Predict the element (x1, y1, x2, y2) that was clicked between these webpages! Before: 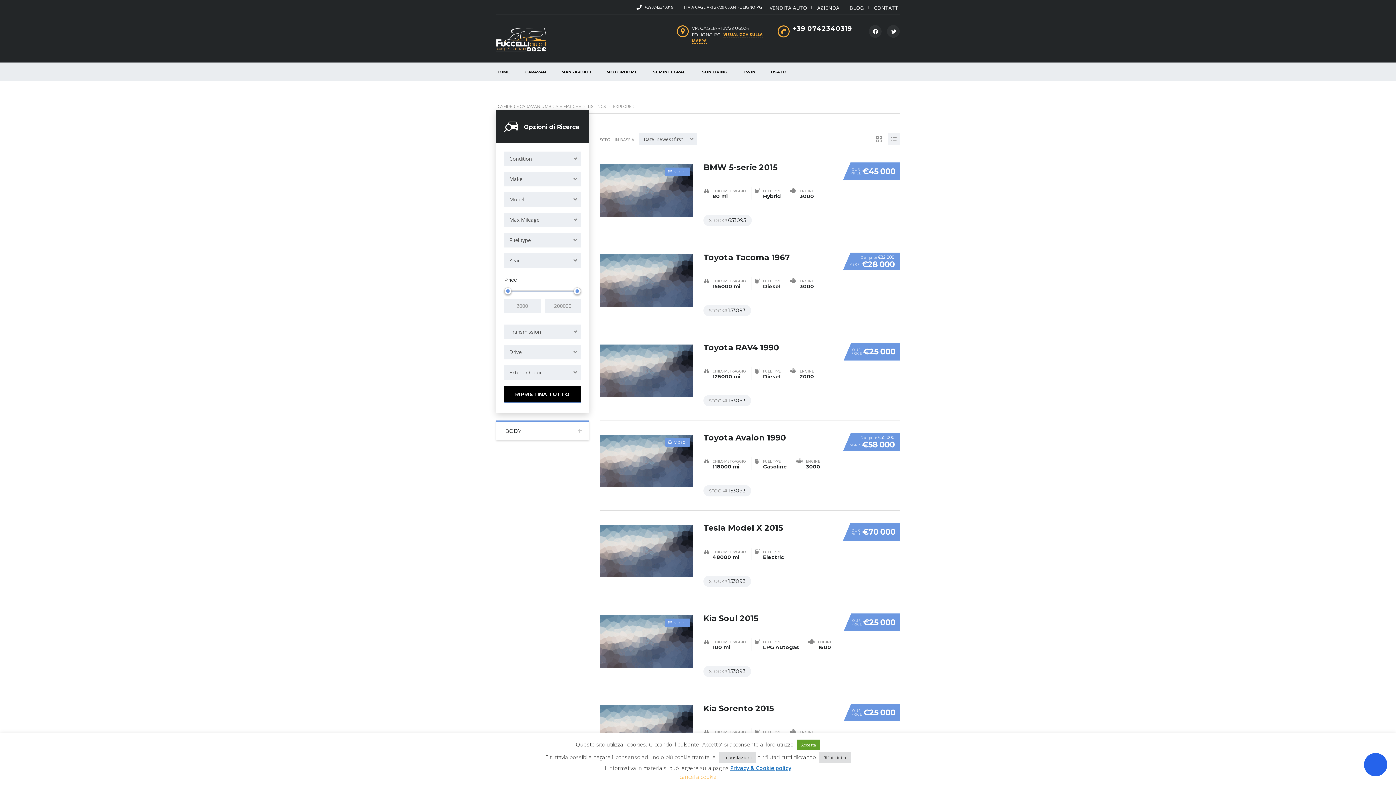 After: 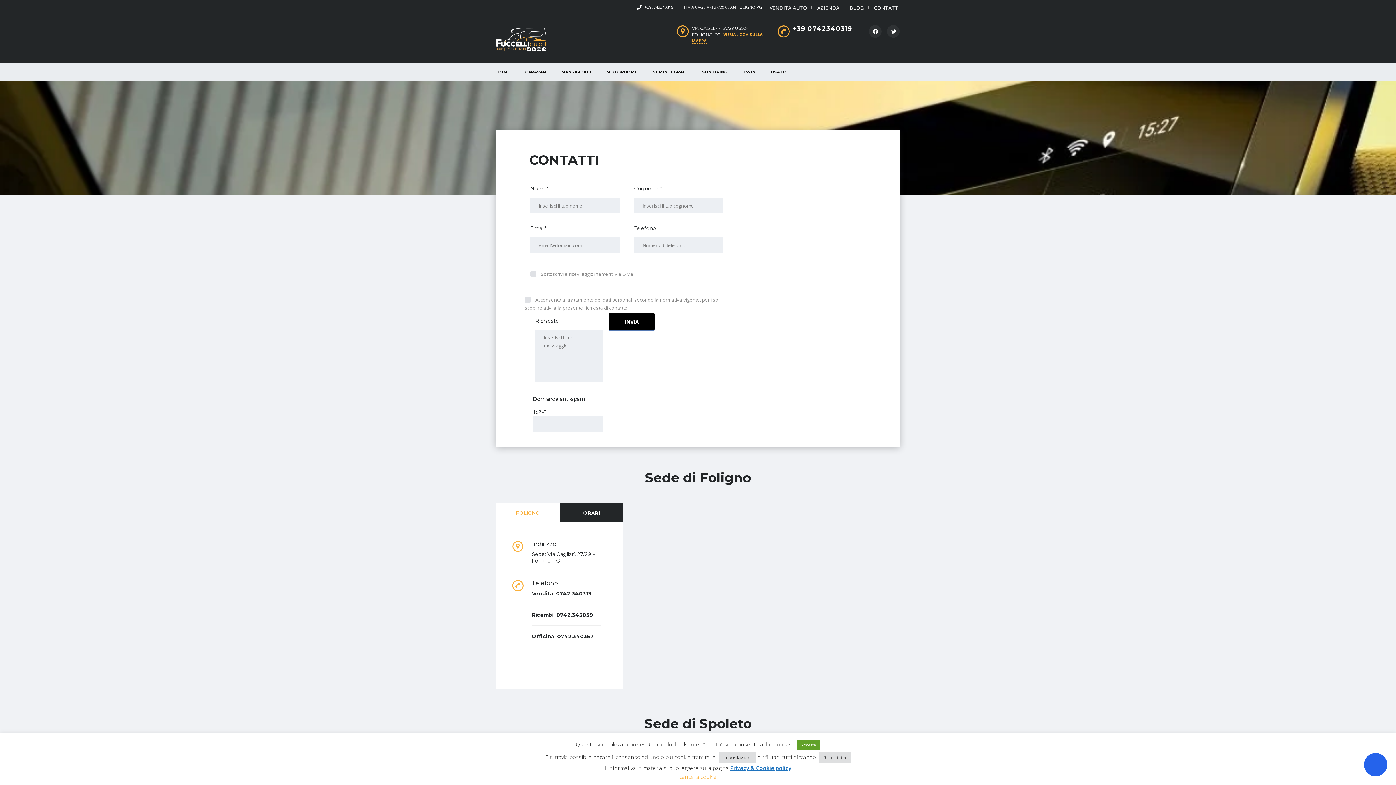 Action: label: CONTATTI bbox: (874, 4, 900, 11)